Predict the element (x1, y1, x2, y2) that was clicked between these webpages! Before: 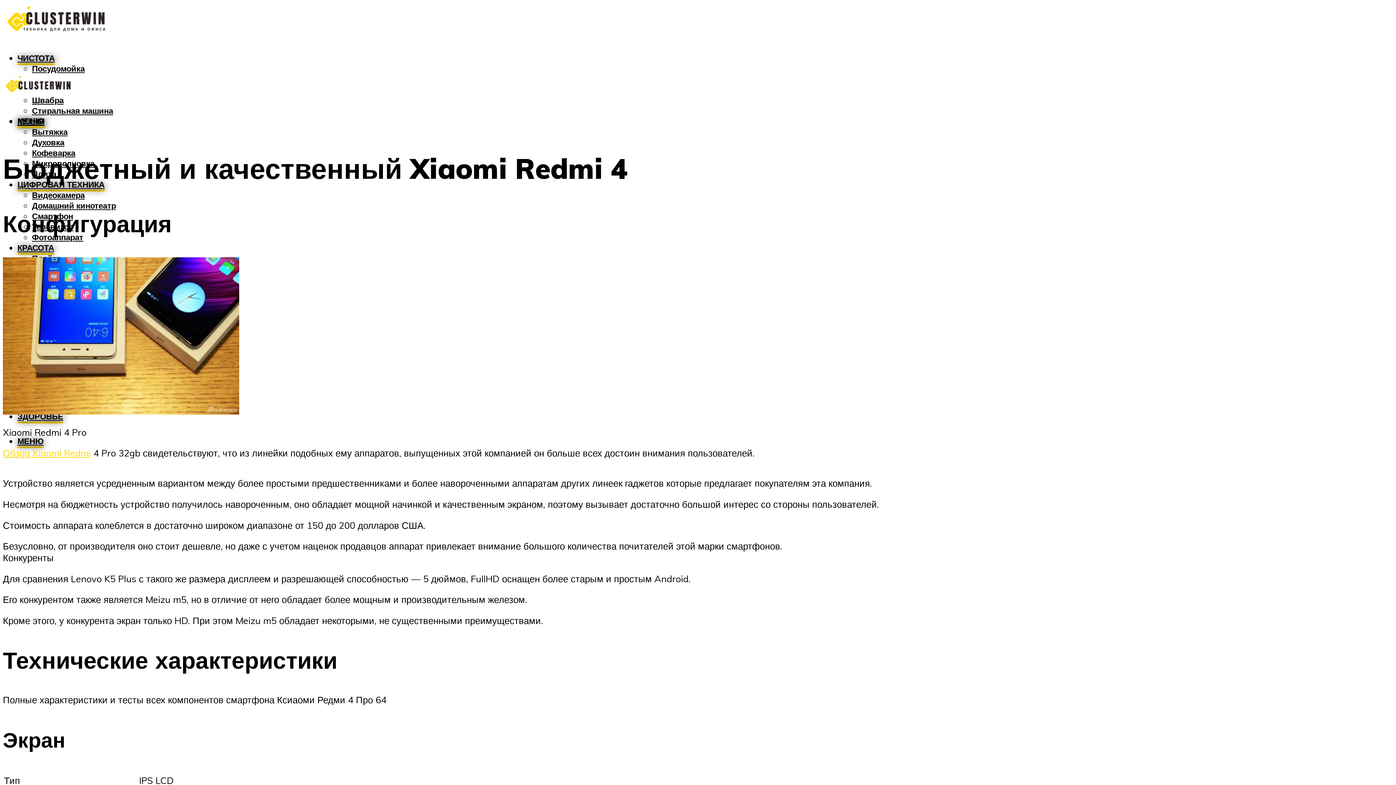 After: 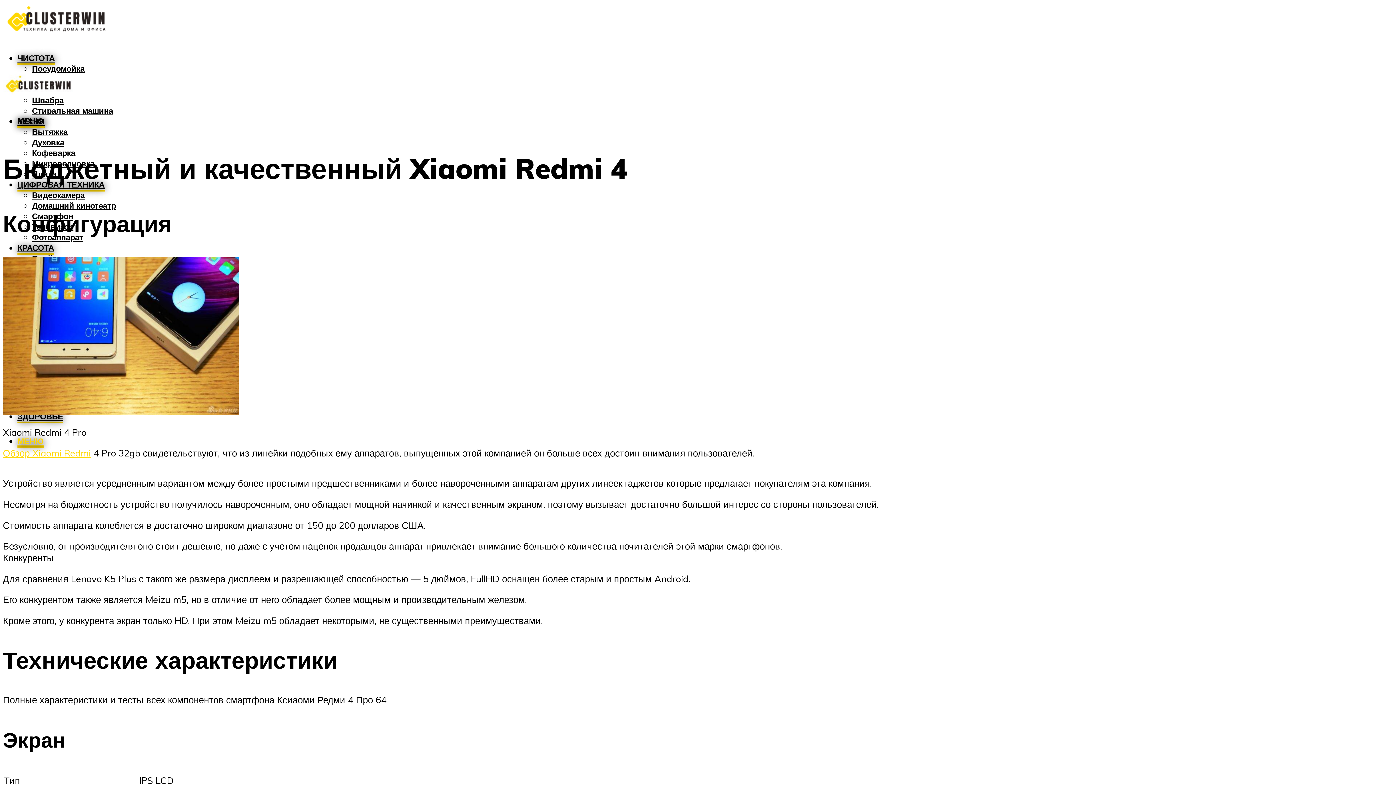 Action: label: МЕНЮ bbox: (17, 435, 43, 448)